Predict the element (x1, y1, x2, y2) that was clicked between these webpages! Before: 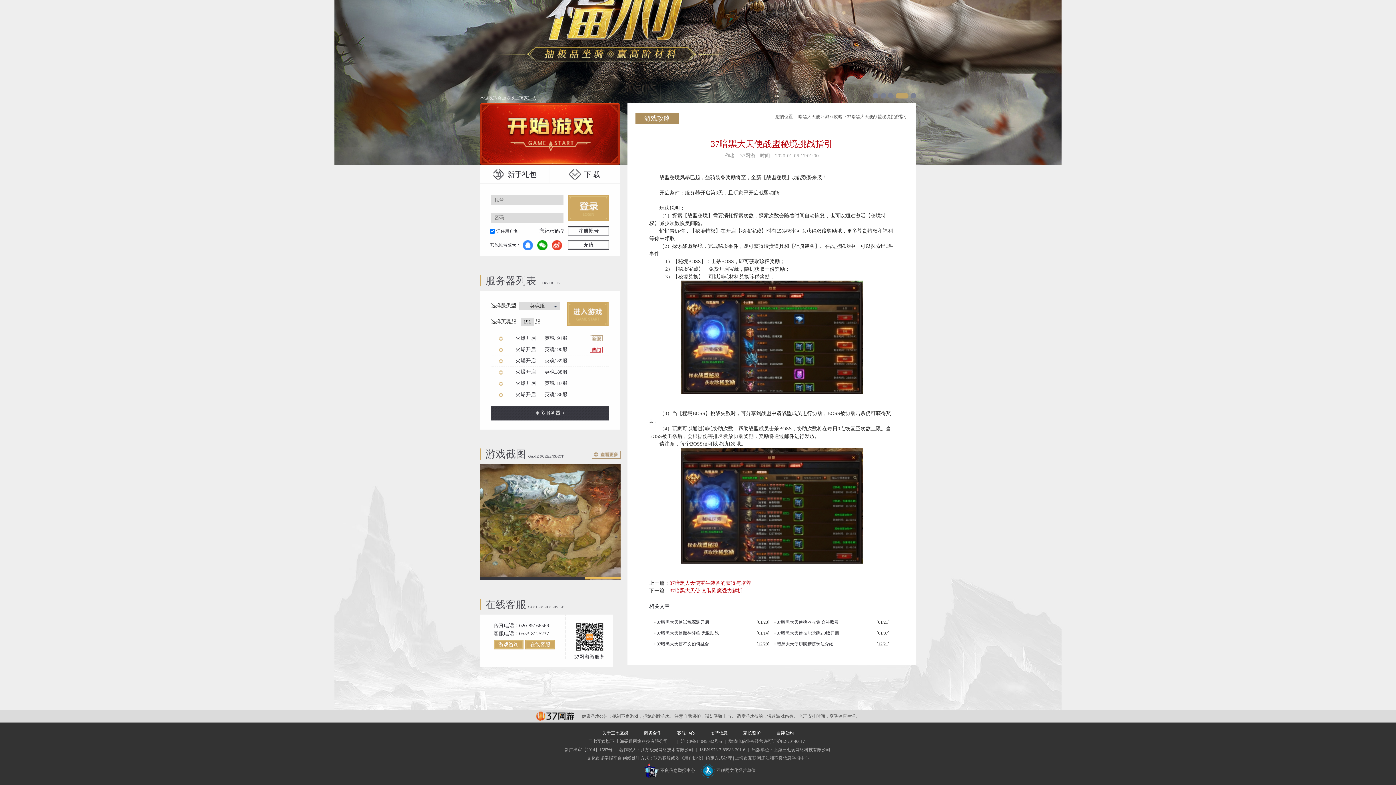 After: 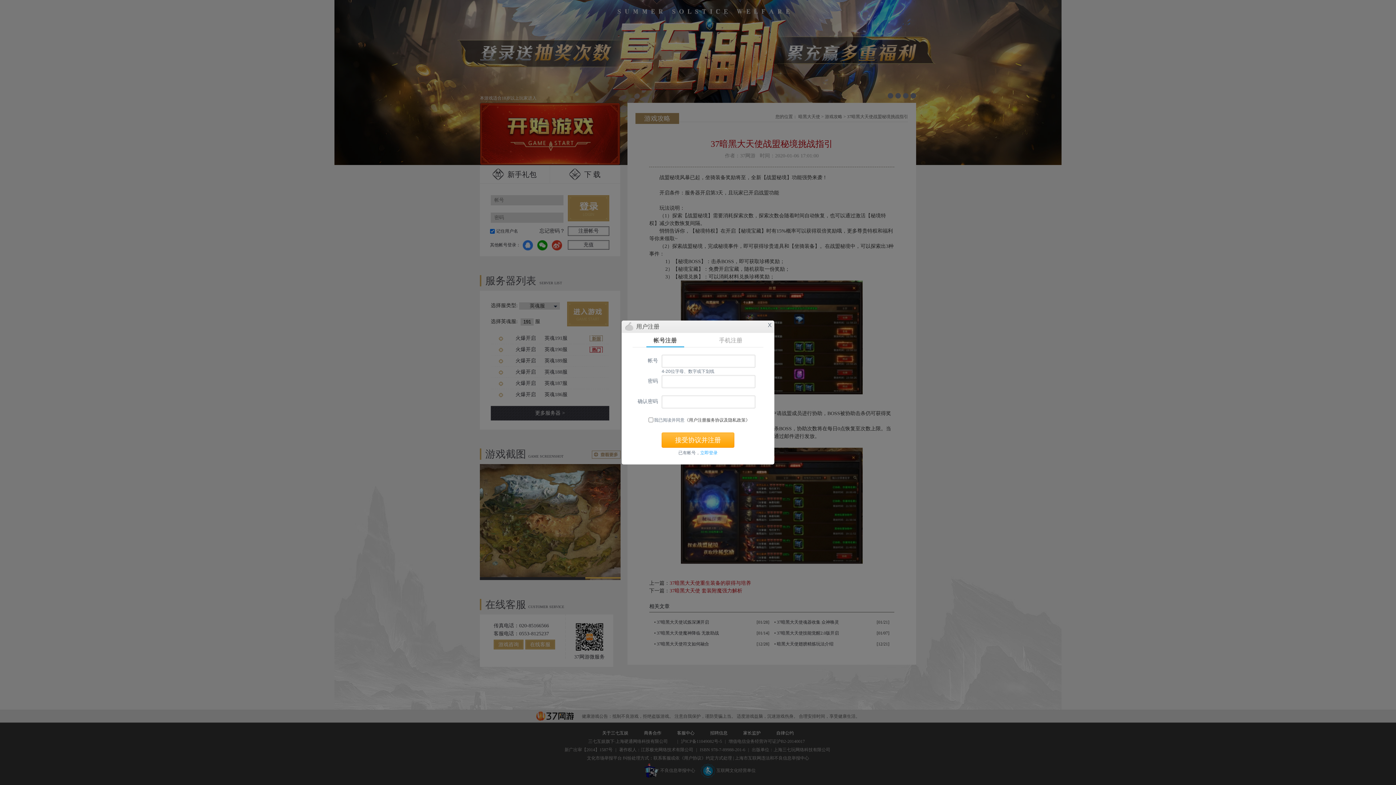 Action: bbox: (568, 226, 609, 236) label: 注册帐号